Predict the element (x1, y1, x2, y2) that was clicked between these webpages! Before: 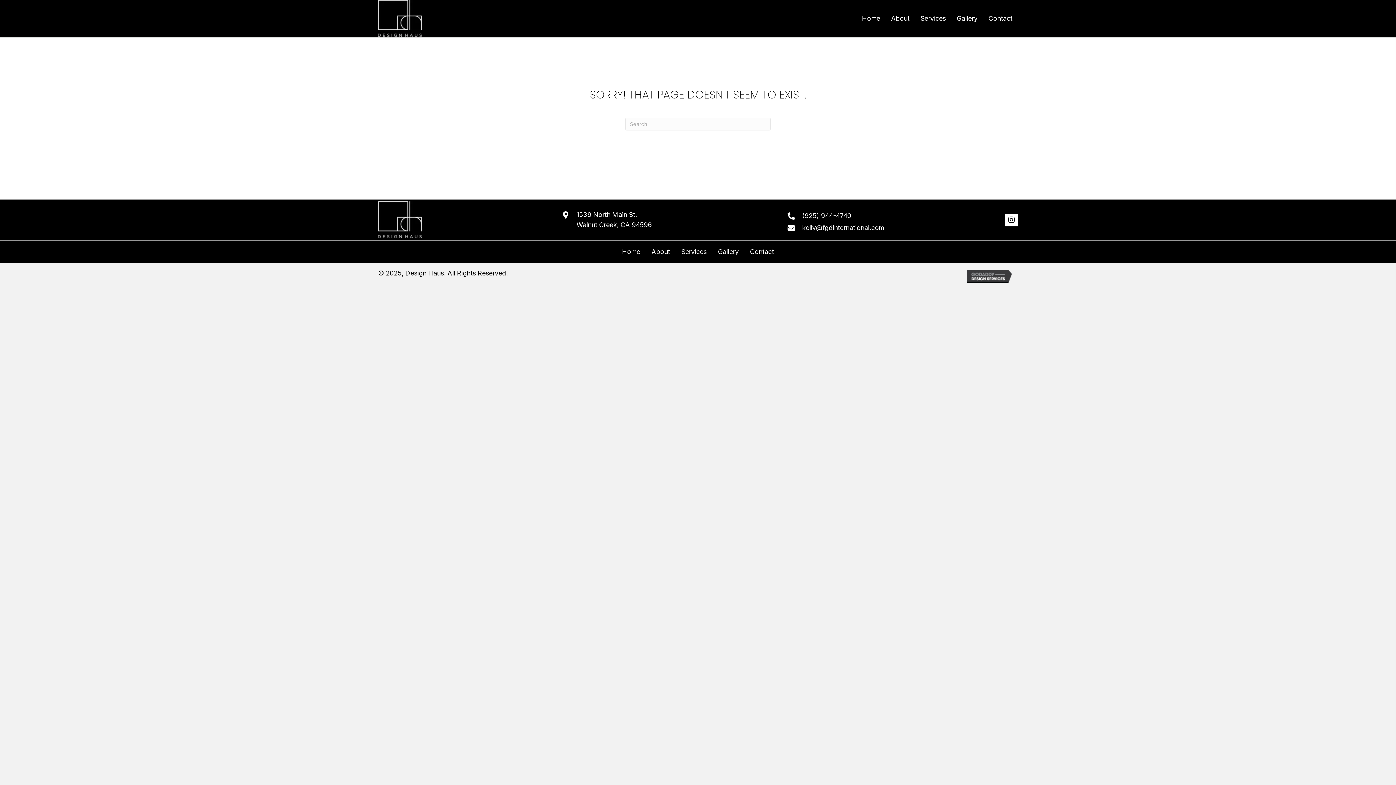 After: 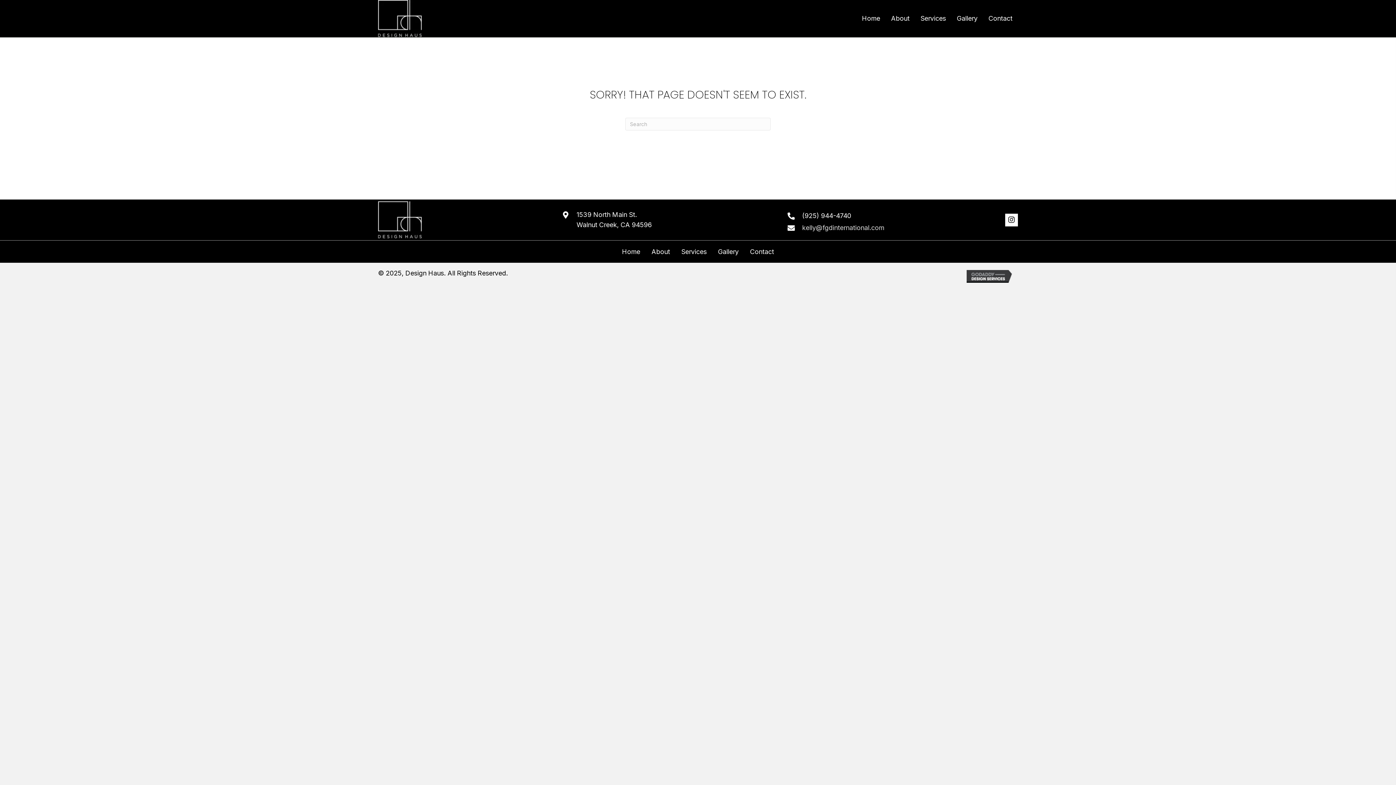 Action: bbox: (802, 222, 884, 232) label: kelly@fgdinternational.com